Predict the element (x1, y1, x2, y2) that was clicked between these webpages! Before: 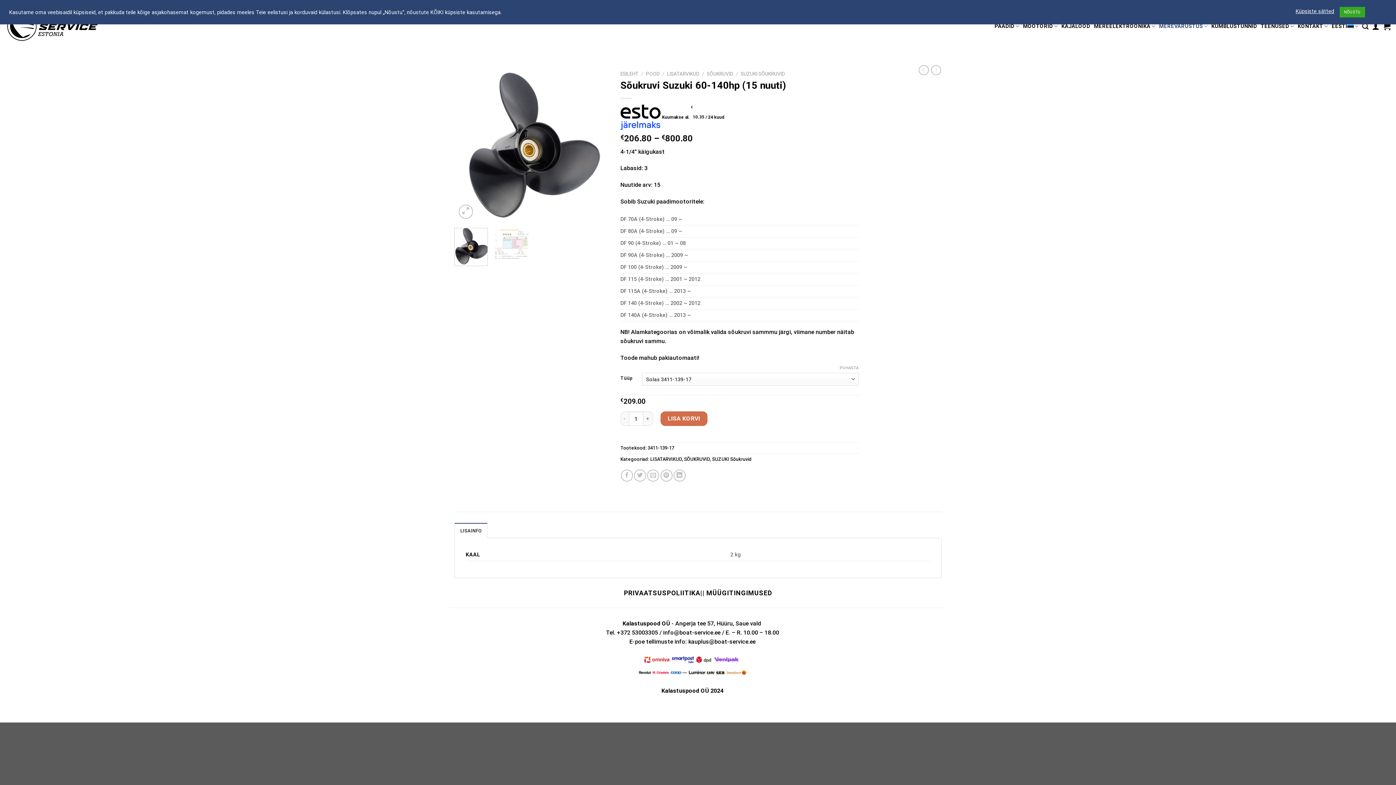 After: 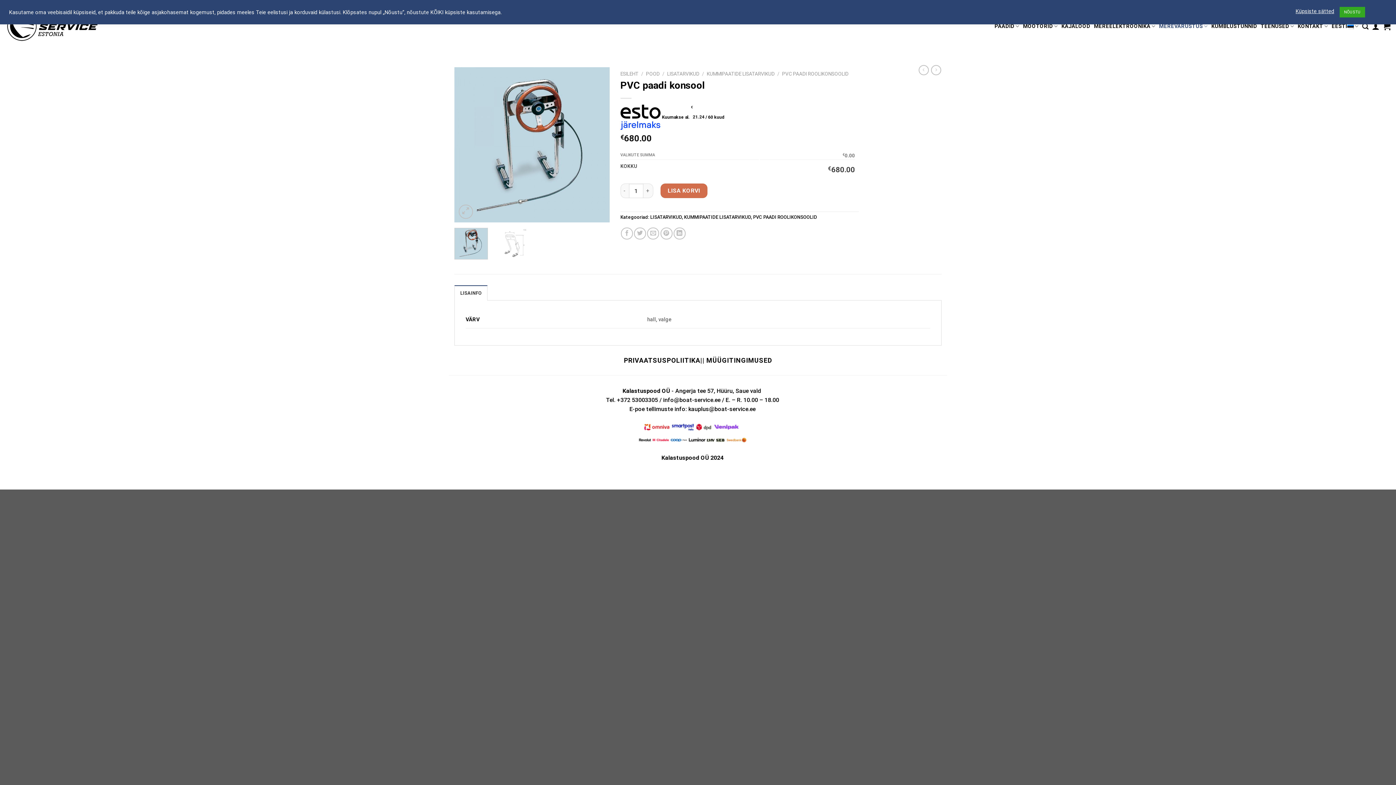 Action: bbox: (918, 65, 929, 75)